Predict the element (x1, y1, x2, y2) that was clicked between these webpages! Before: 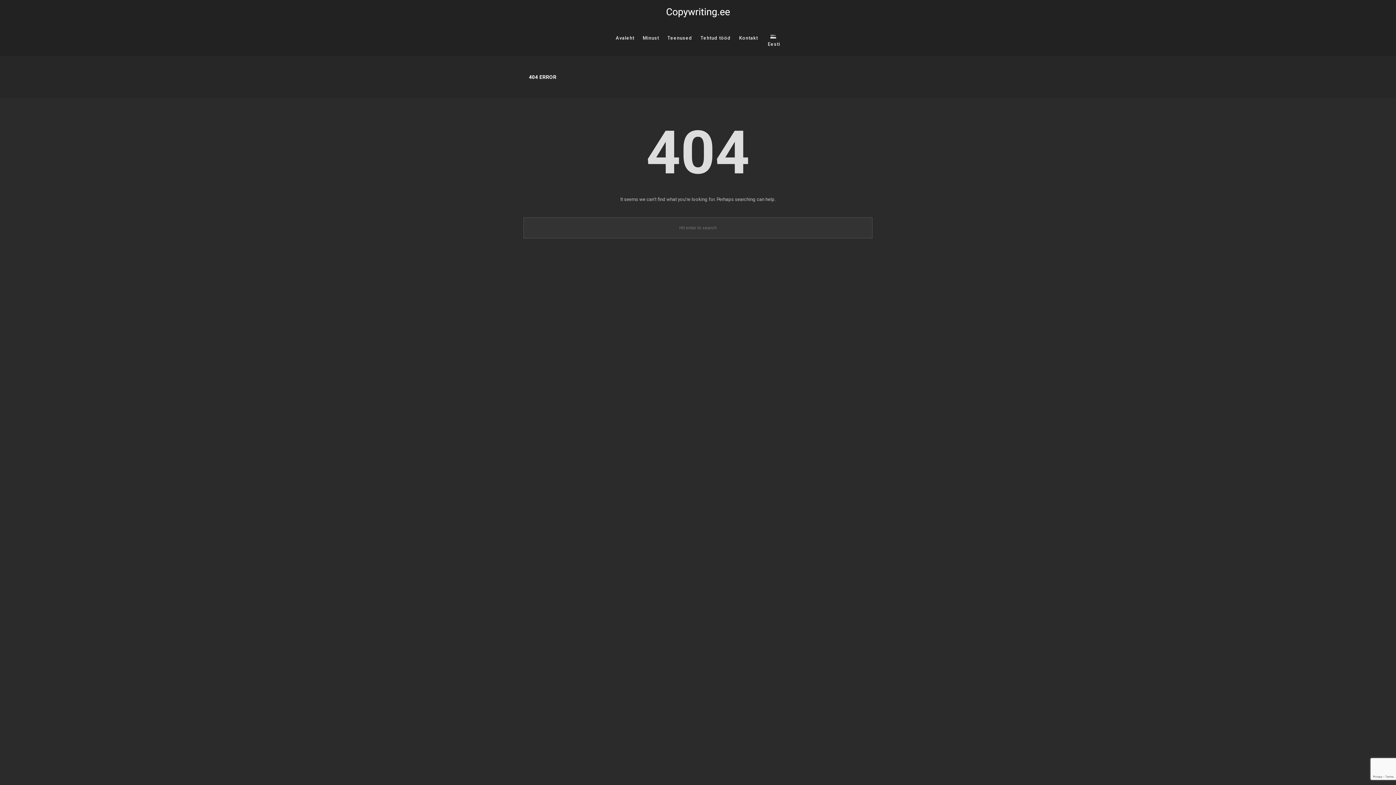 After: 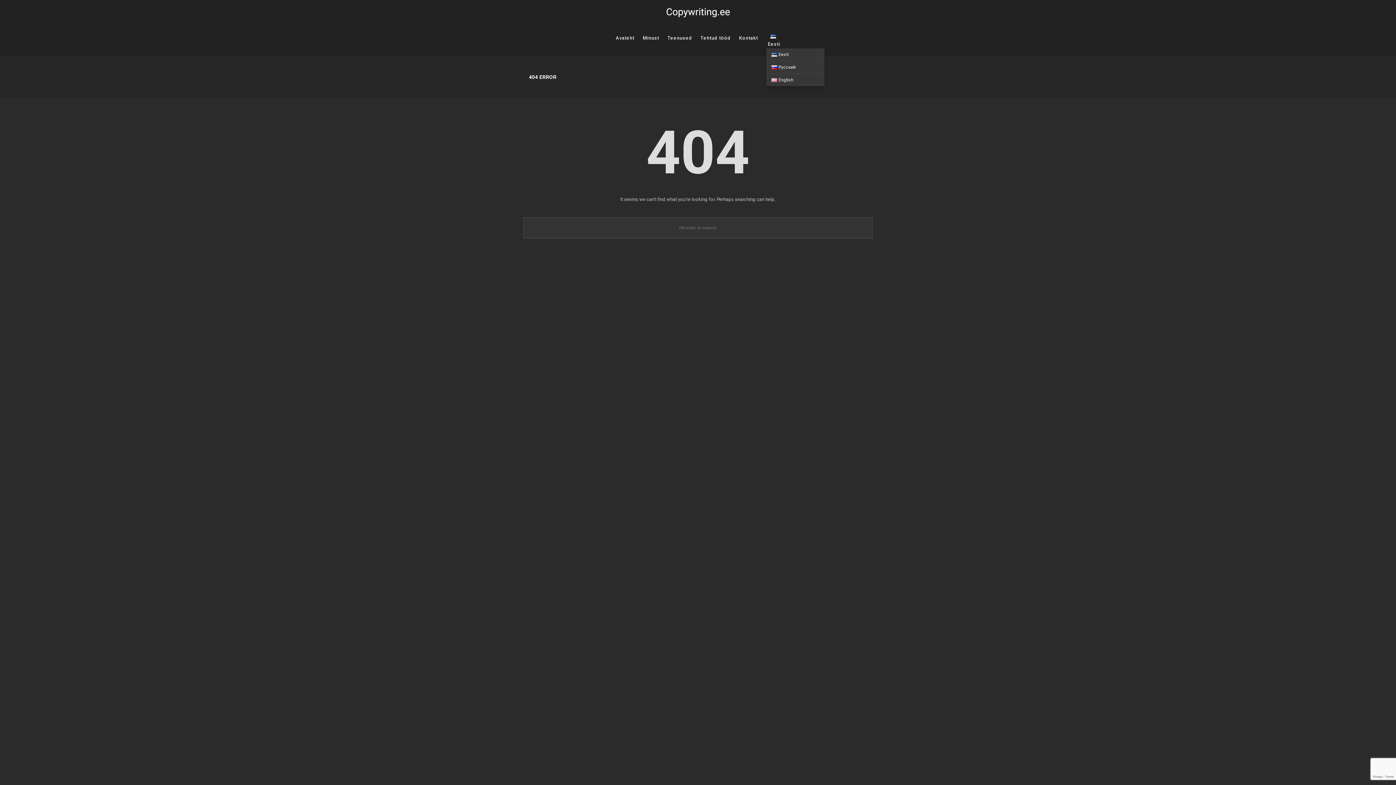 Action: label: Eesti bbox: (766, 34, 780, 48)